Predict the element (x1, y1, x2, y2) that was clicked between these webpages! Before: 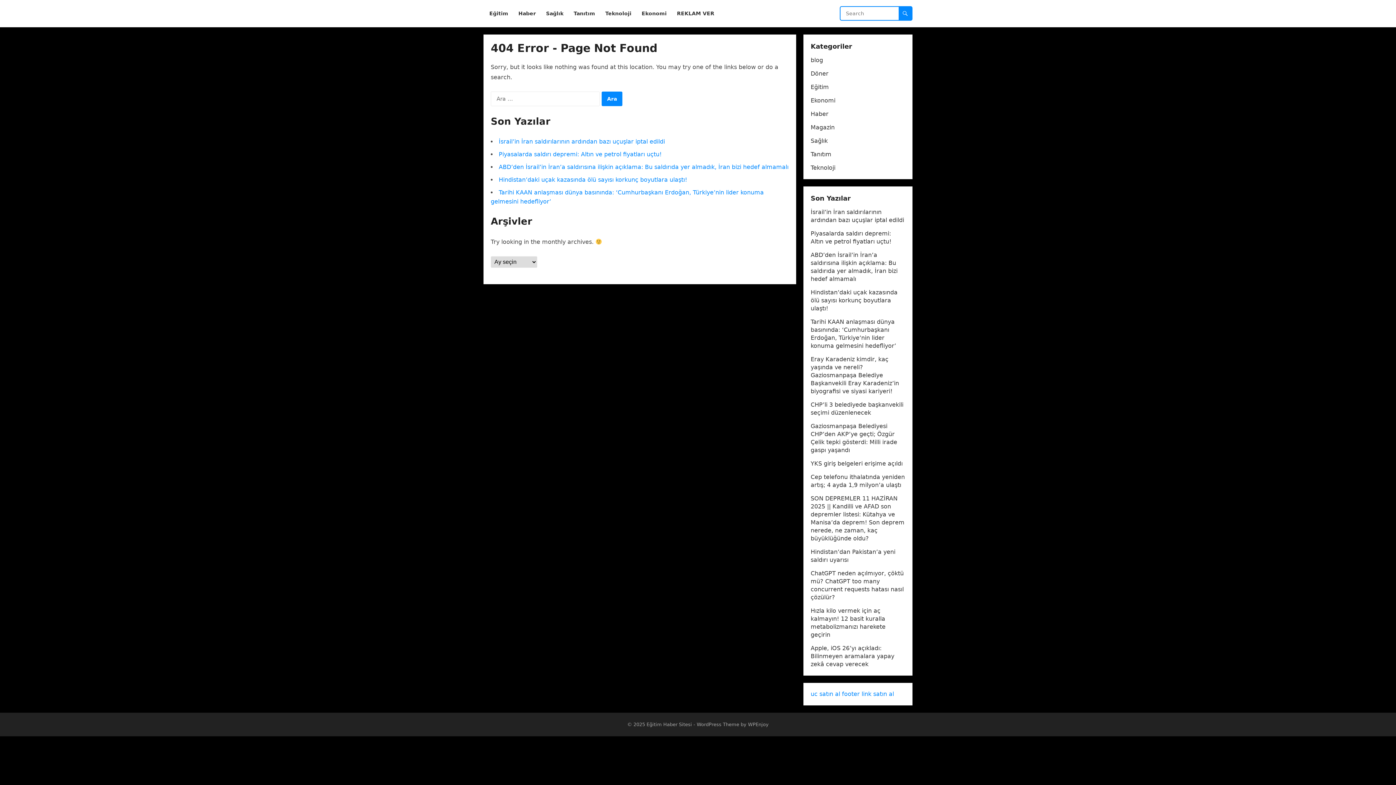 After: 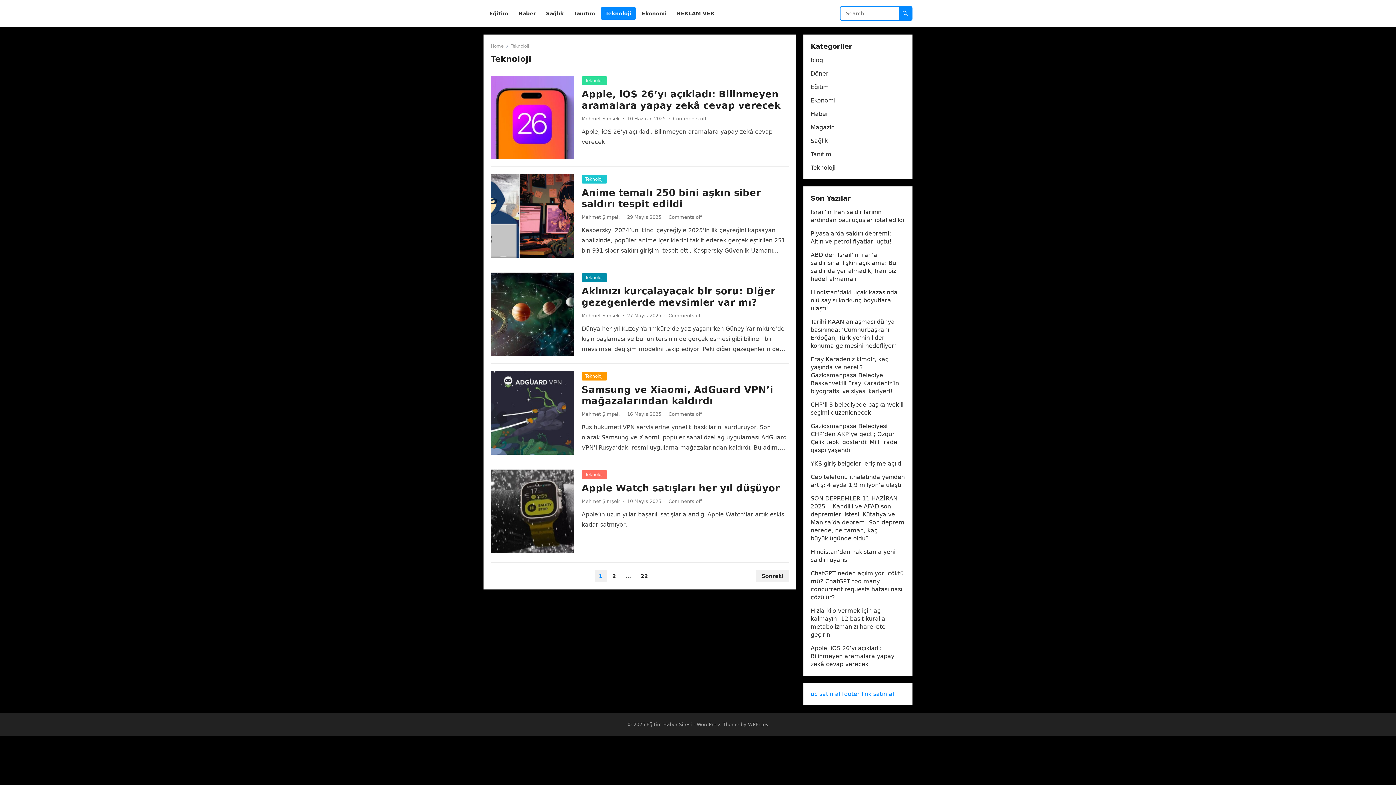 Action: label: Teknoloji bbox: (601, 0, 636, 27)